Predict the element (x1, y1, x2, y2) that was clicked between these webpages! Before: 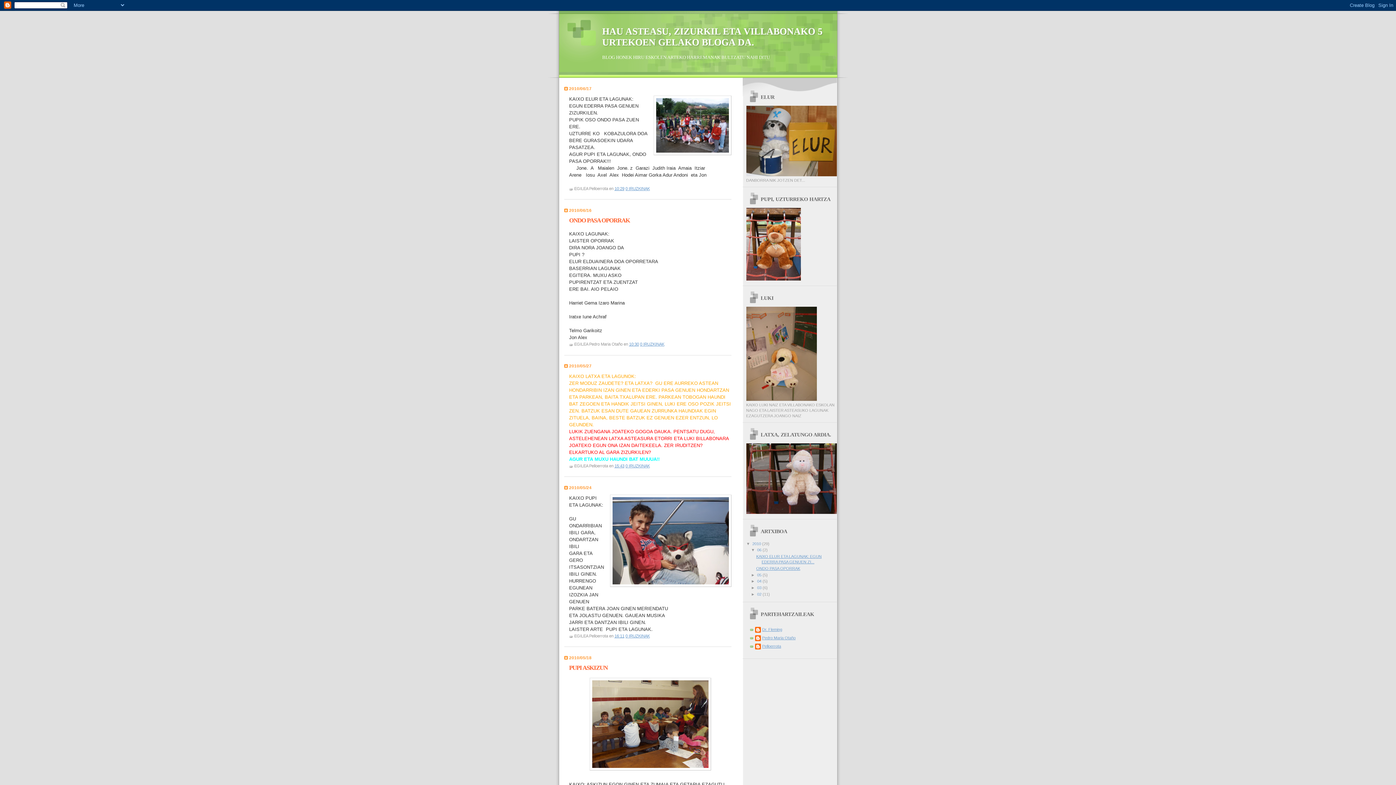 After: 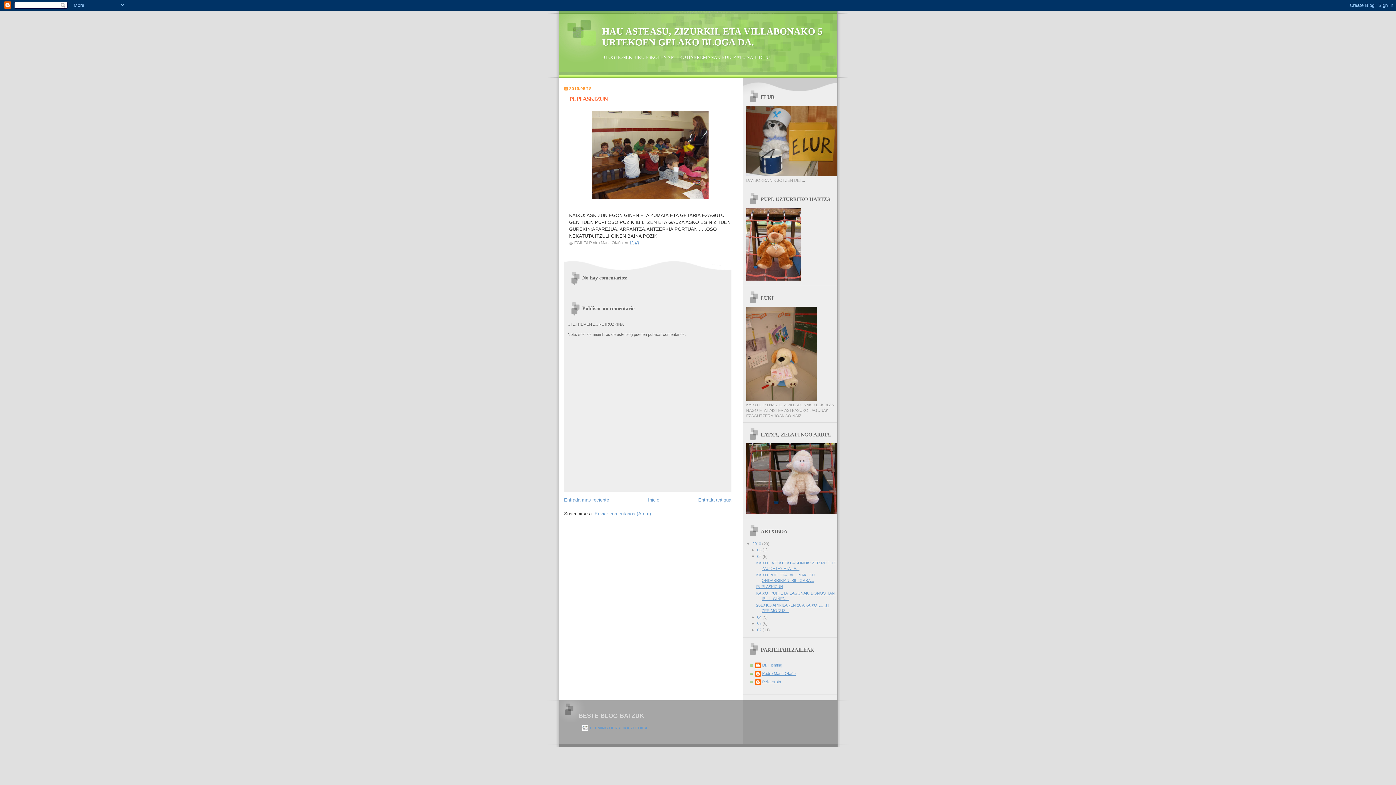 Action: label: PUPI ASKIZUN bbox: (569, 664, 607, 671)